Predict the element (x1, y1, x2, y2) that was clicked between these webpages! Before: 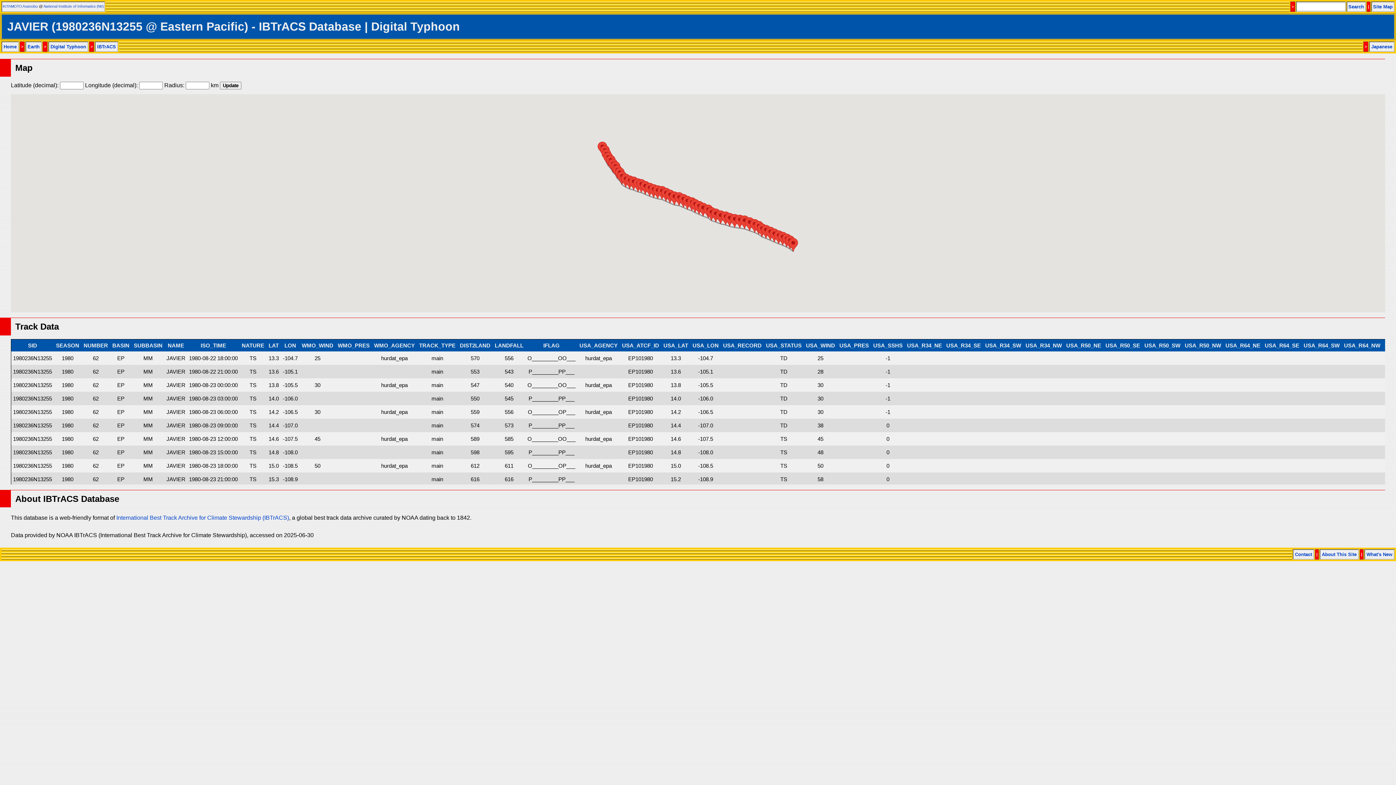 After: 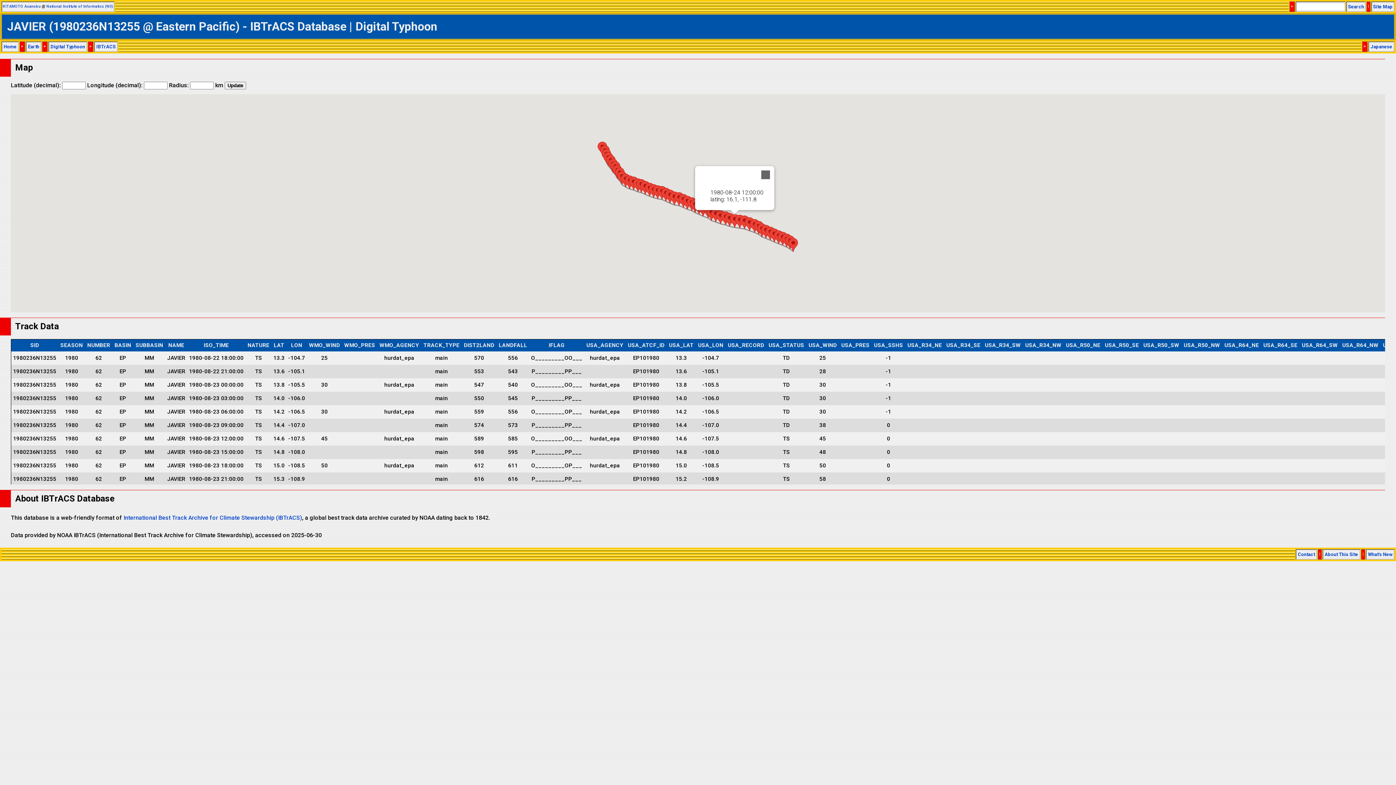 Action: bbox: (730, 214, 739, 227)